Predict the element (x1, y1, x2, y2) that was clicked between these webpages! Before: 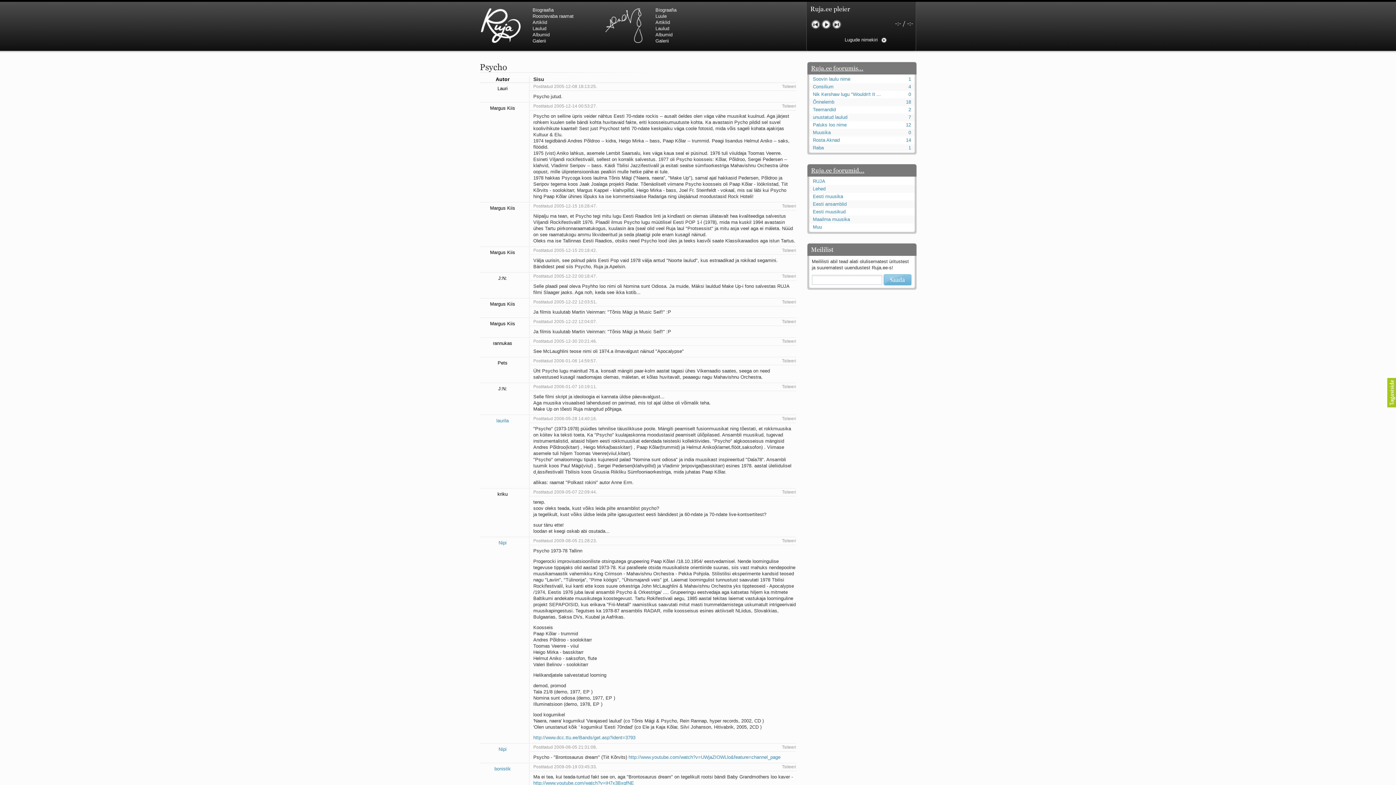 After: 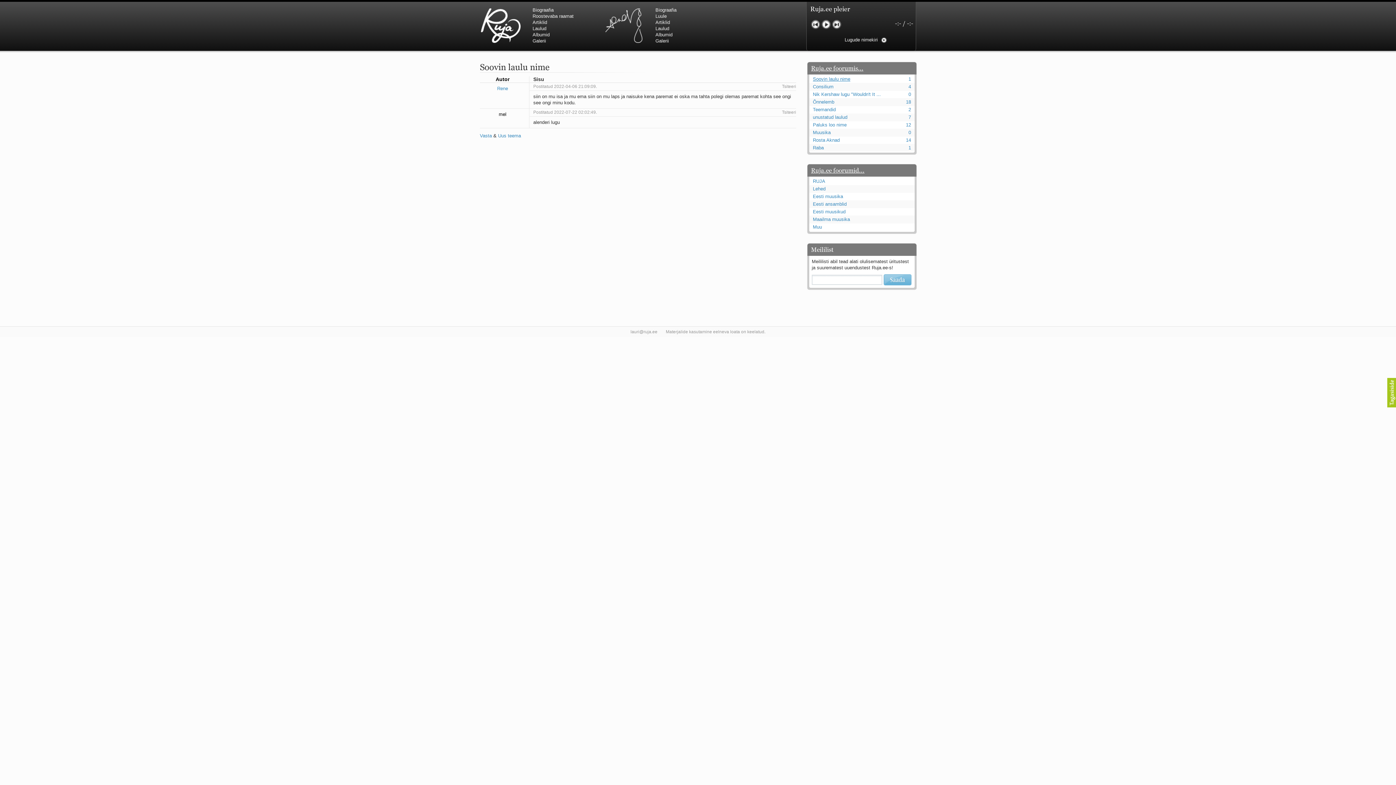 Action: bbox: (813, 76, 850, 81) label: Soovin laulu nime